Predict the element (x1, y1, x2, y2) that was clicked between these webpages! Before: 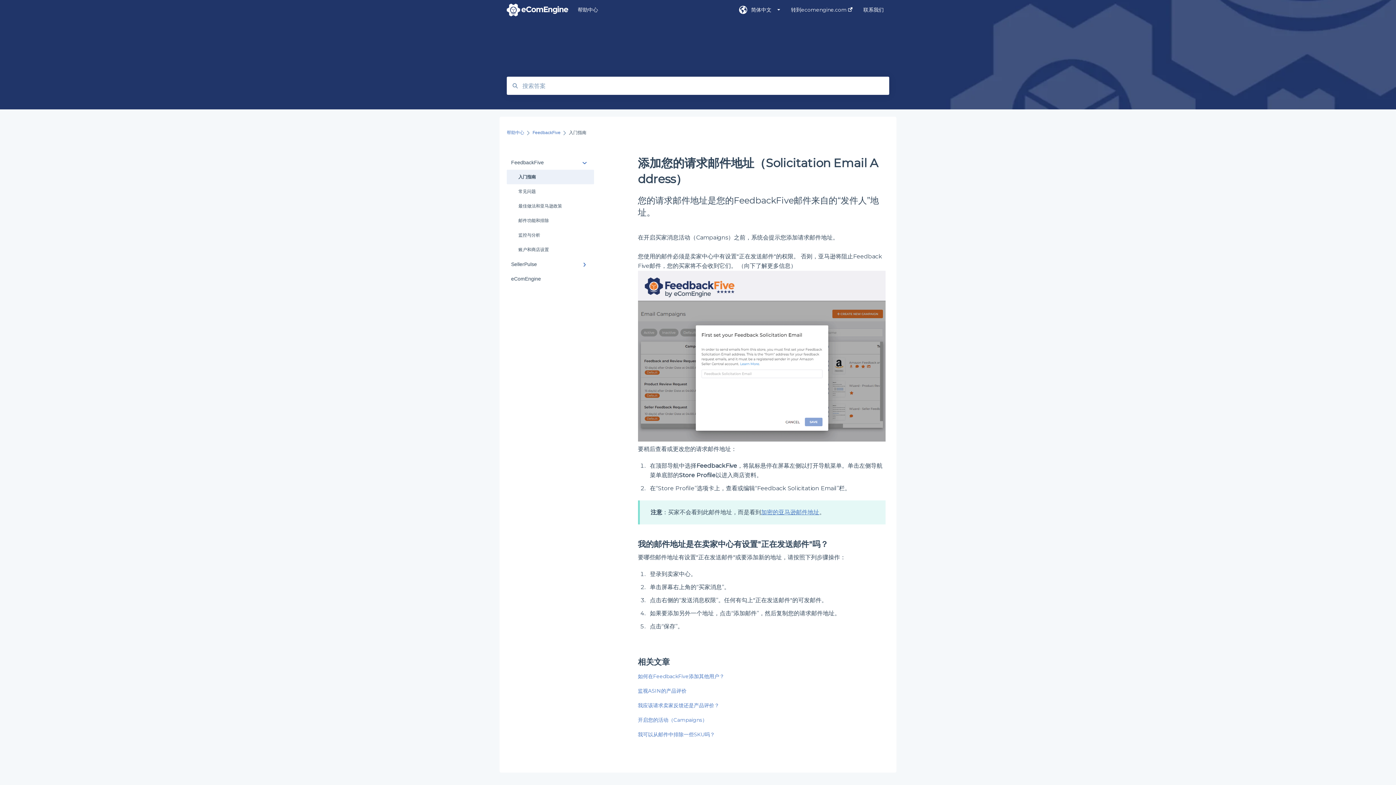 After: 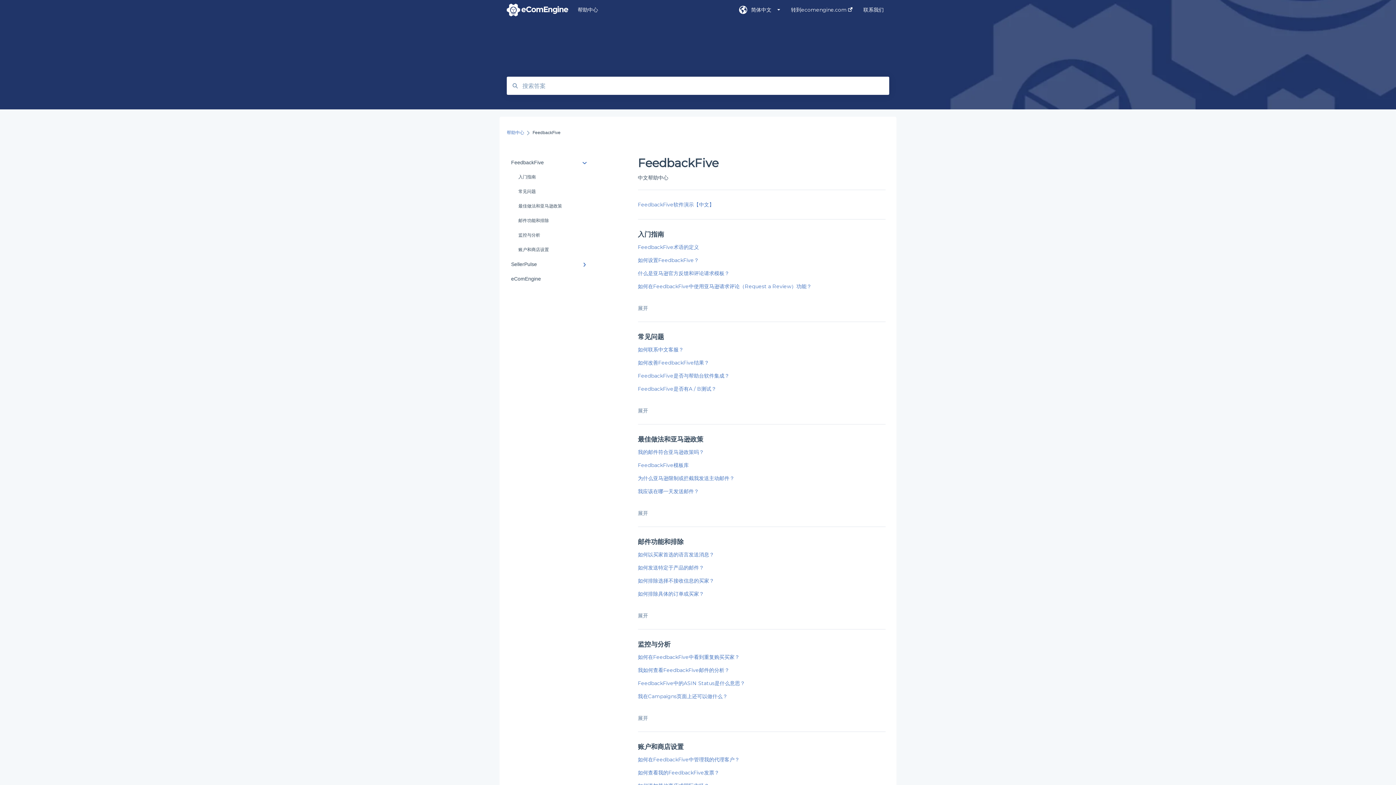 Action: label: FeedbackFive bbox: (532, 130, 560, 135)